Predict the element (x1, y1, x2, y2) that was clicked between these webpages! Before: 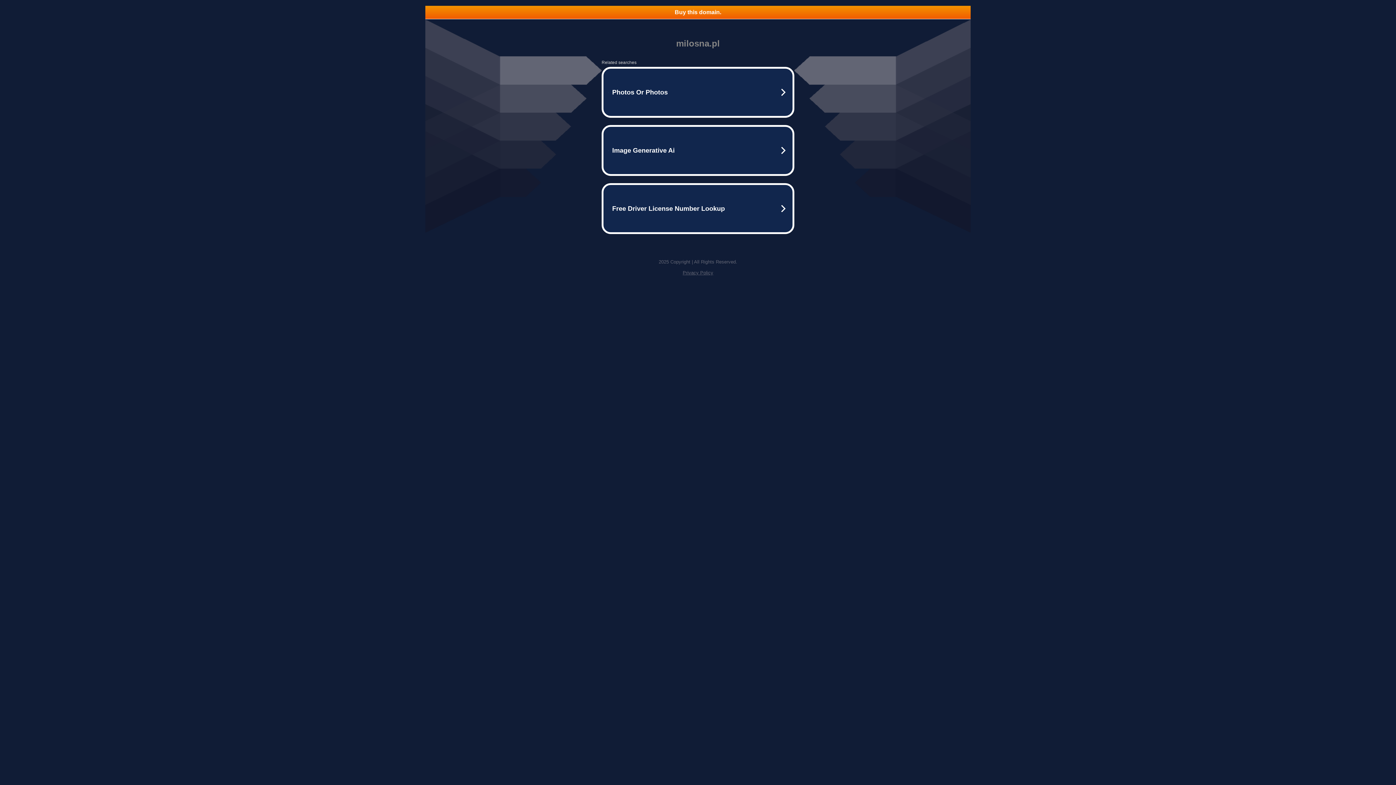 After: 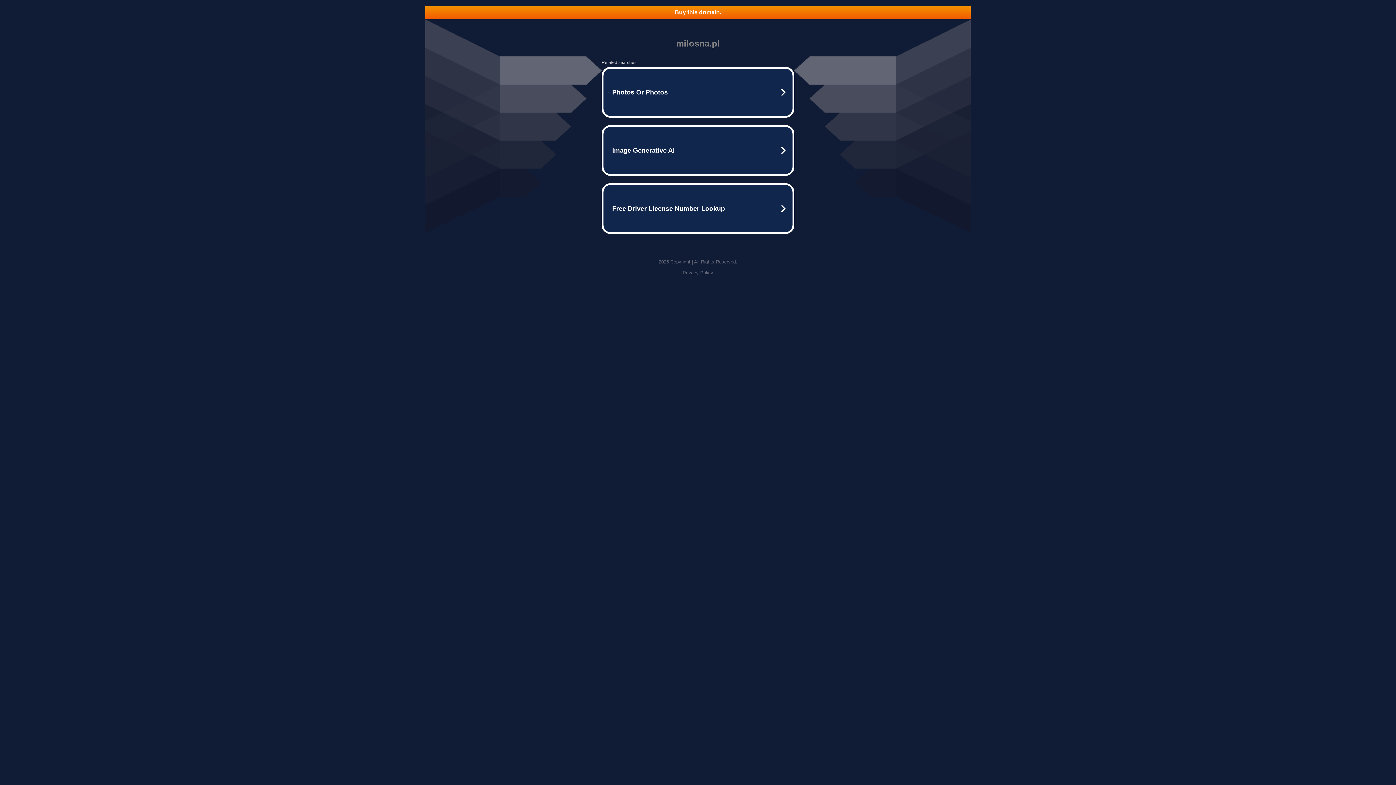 Action: label: Privacy Policy bbox: (682, 270, 713, 275)